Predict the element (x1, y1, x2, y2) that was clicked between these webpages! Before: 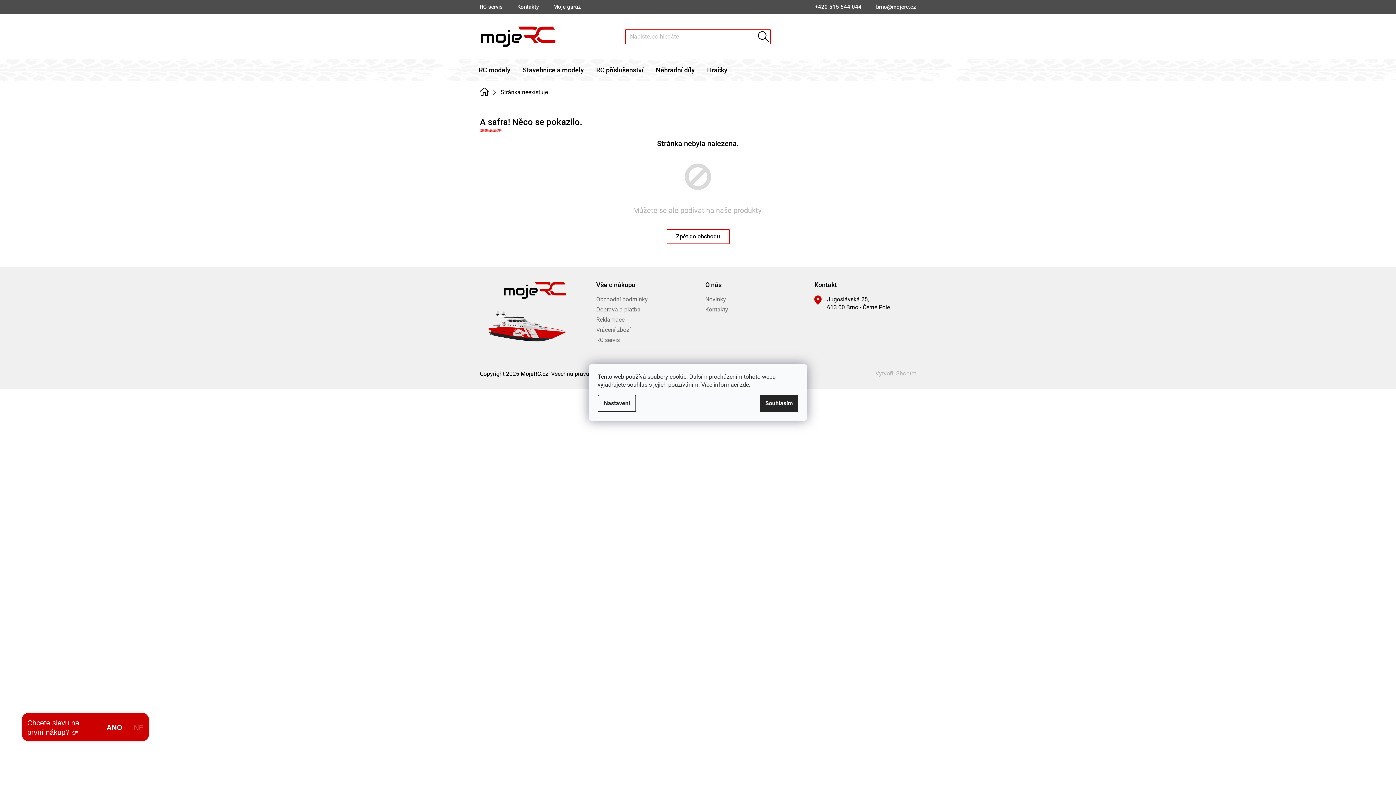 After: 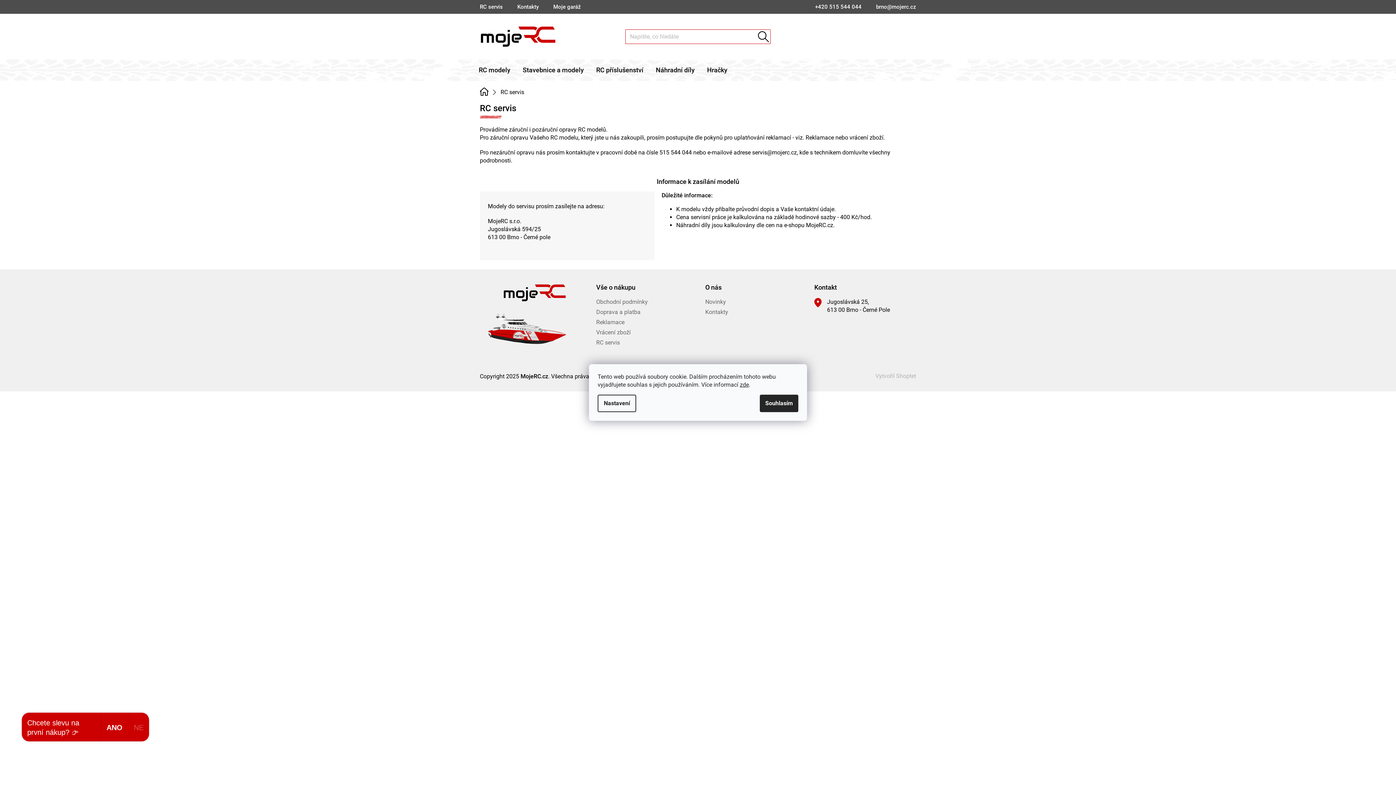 Action: label: RC servis bbox: (472, 1, 510, 12)